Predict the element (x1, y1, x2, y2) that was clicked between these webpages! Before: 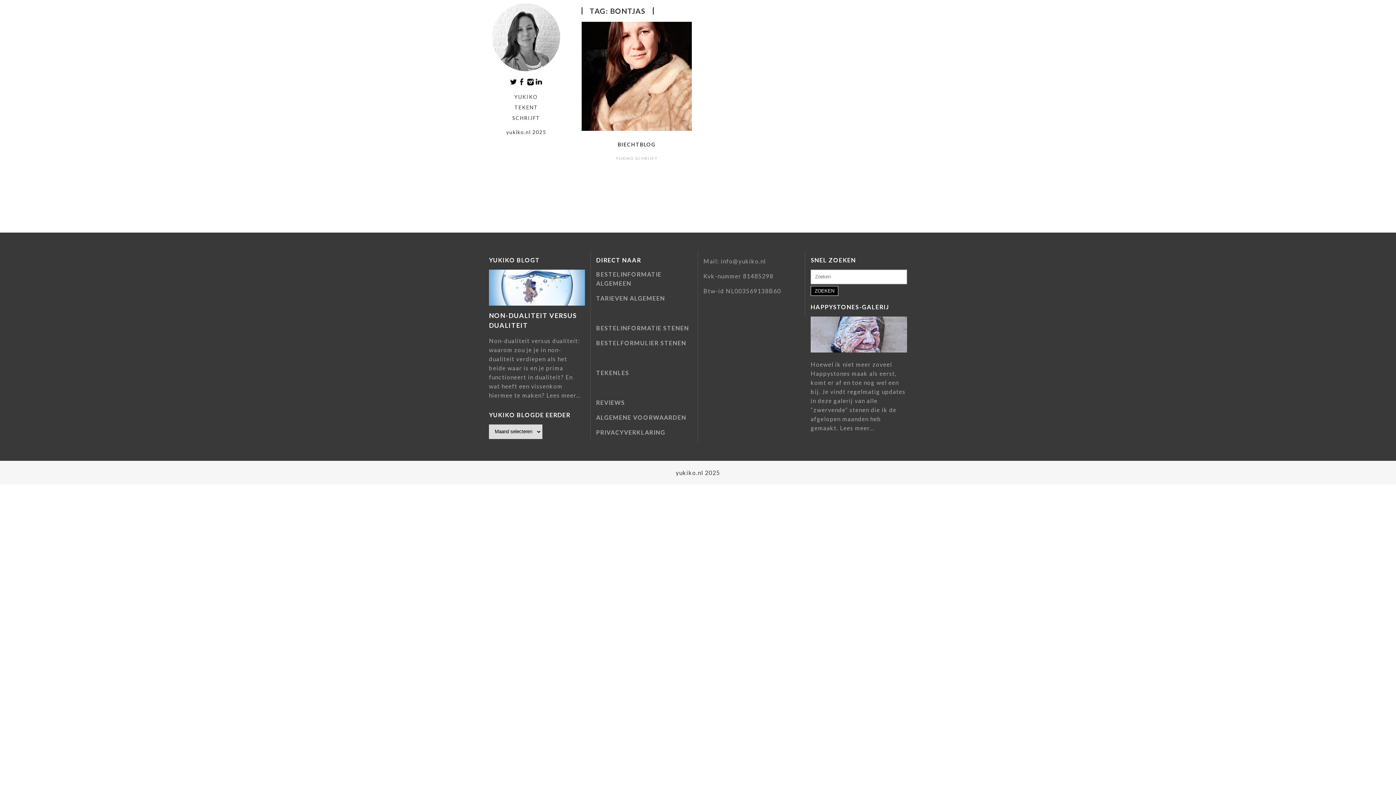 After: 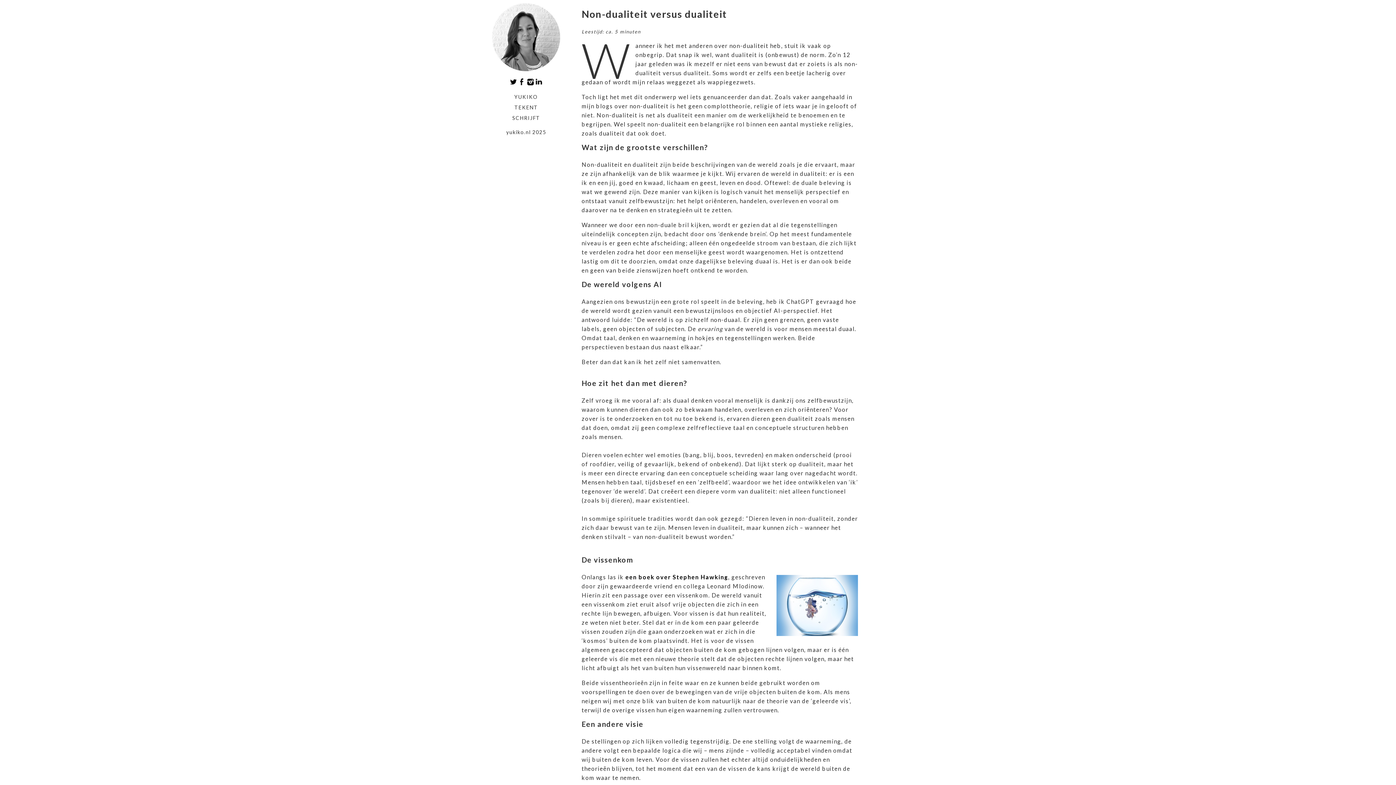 Action: label: NON-DUALITEIT VERSUS DUALITEIT bbox: (489, 269, 585, 330)